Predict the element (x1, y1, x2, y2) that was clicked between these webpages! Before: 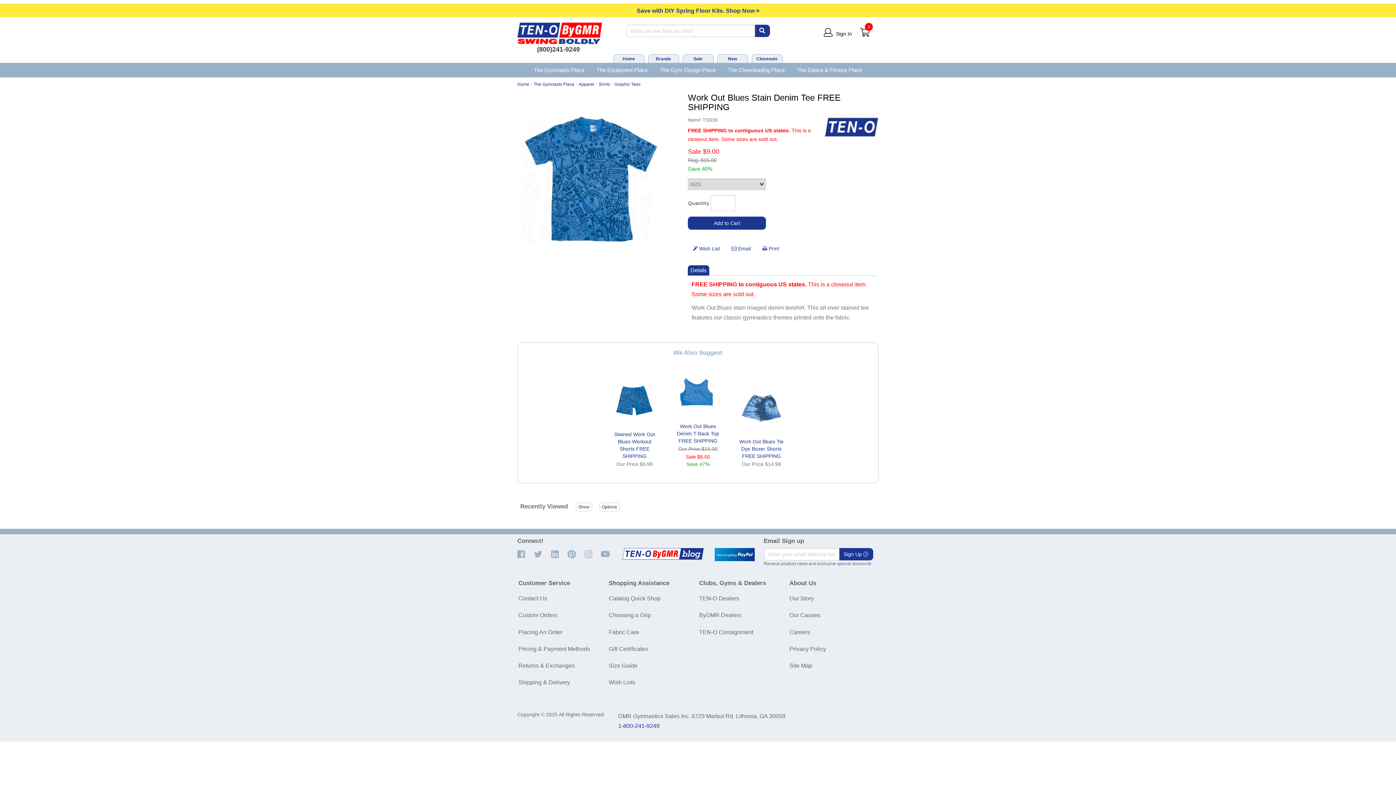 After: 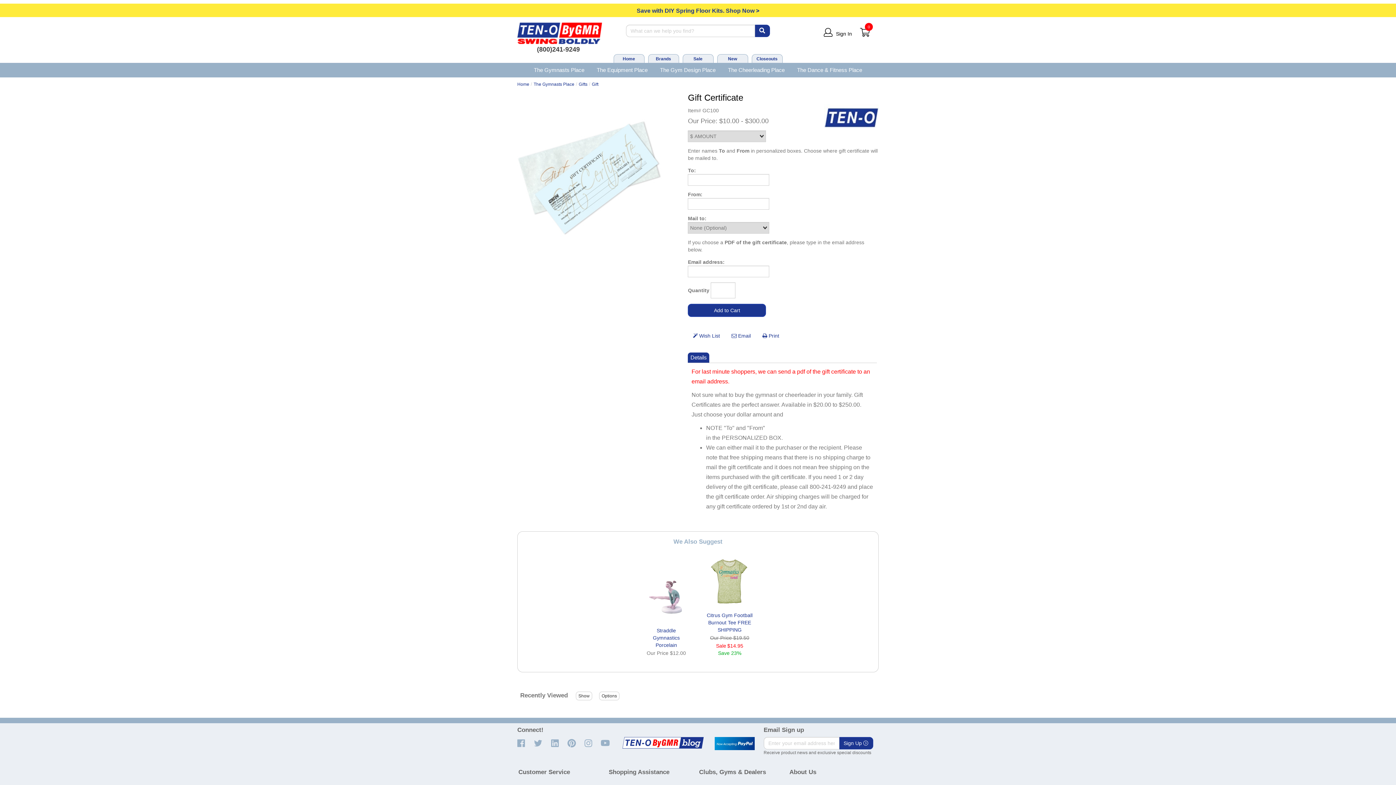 Action: bbox: (608, 646, 648, 652) label: Gift Certificates